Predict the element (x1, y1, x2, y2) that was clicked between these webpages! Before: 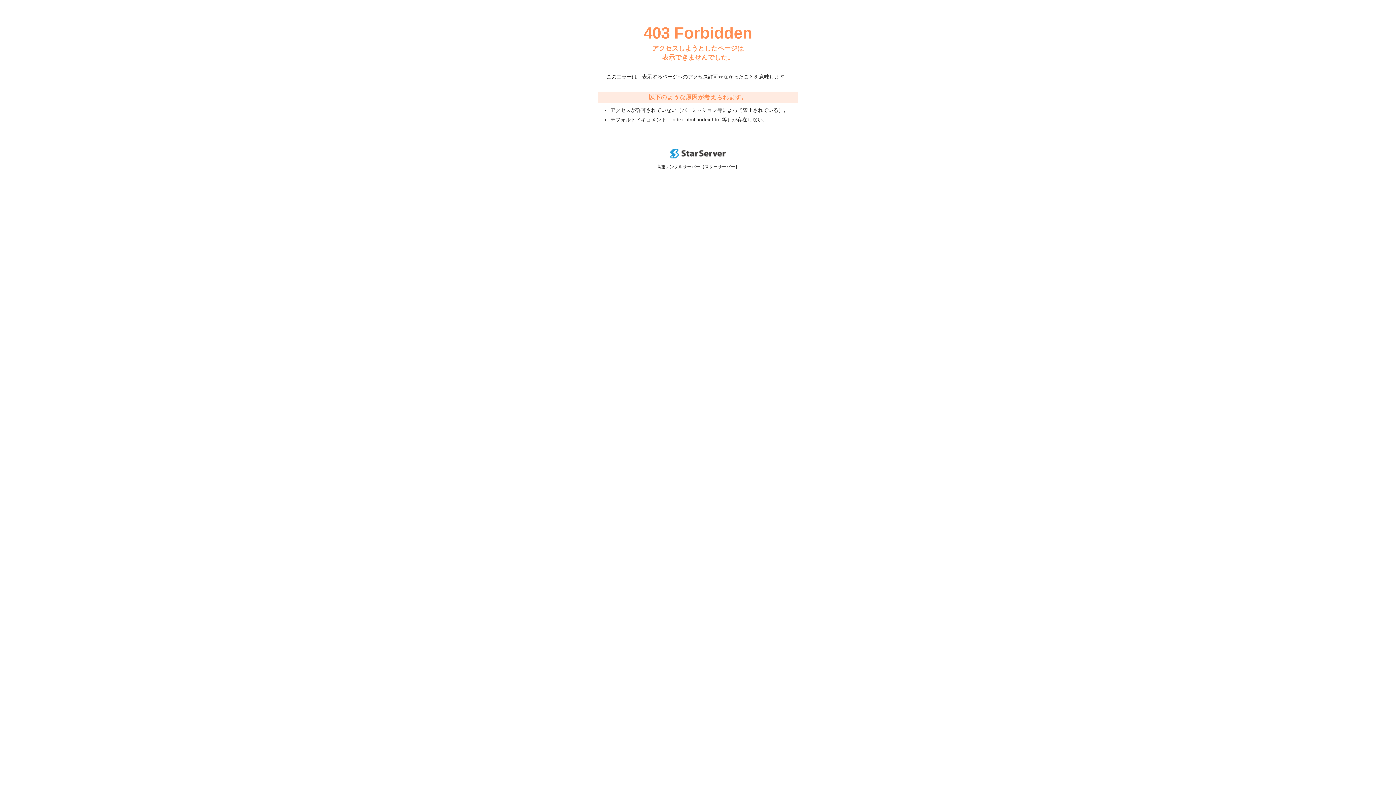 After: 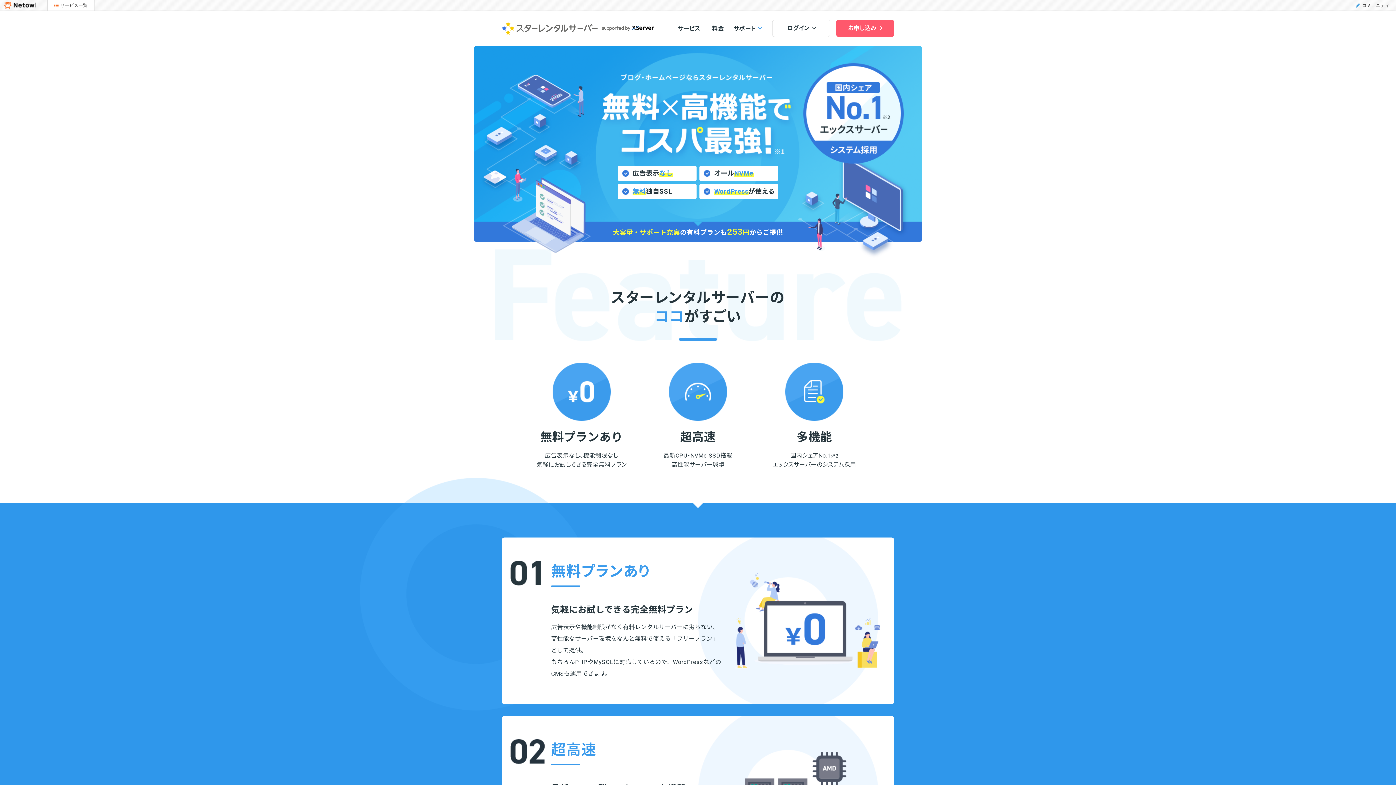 Action: bbox: (670, 153, 725, 159)